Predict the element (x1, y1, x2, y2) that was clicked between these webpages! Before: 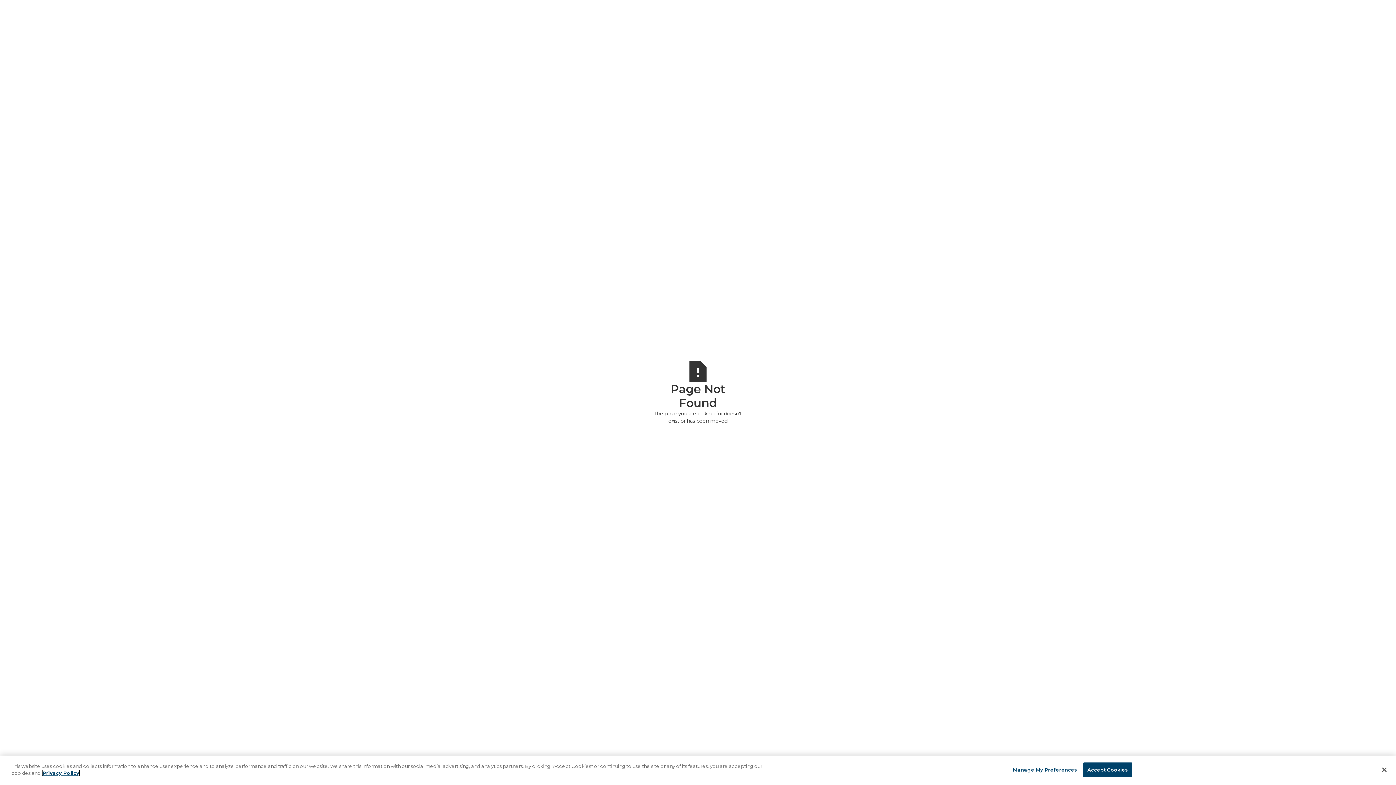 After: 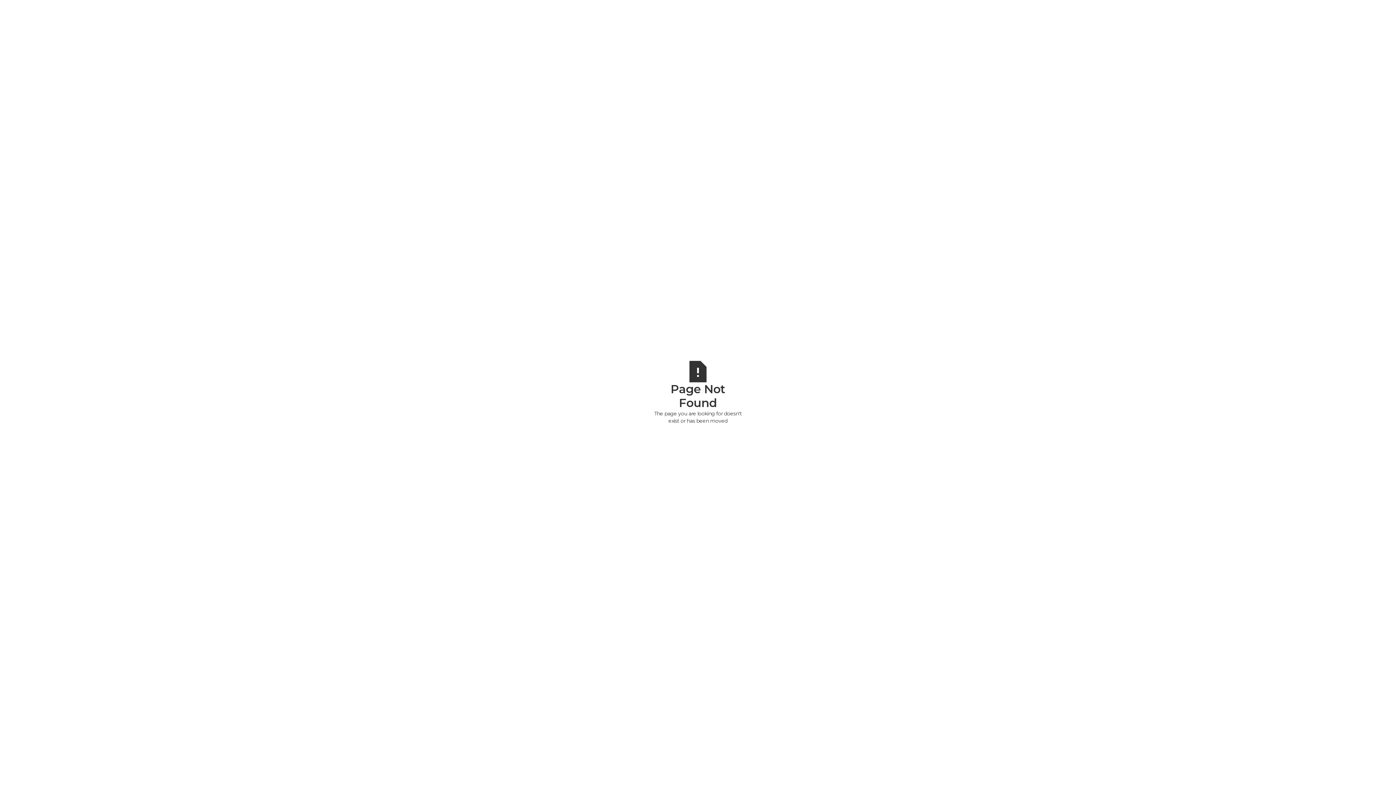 Action: bbox: (1376, 762, 1392, 778) label: Close